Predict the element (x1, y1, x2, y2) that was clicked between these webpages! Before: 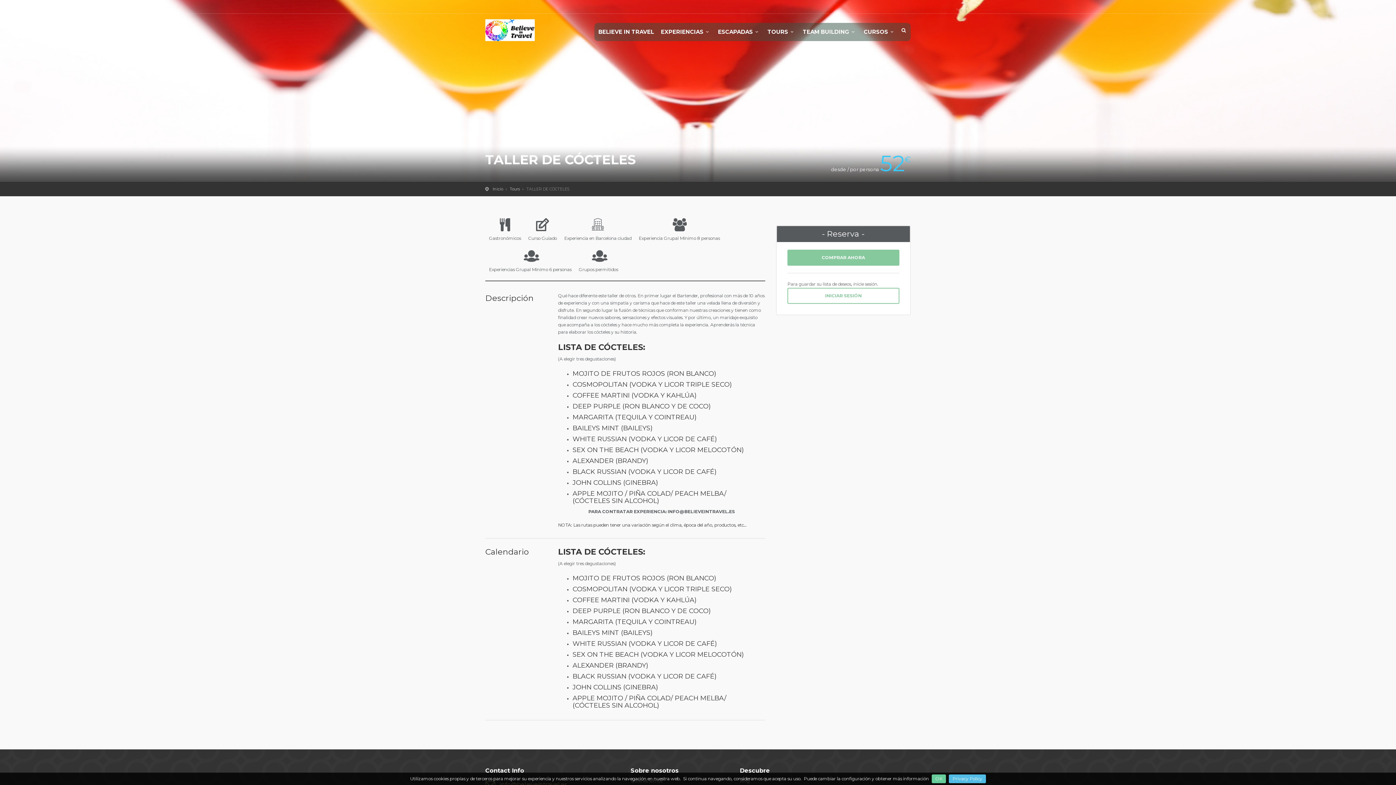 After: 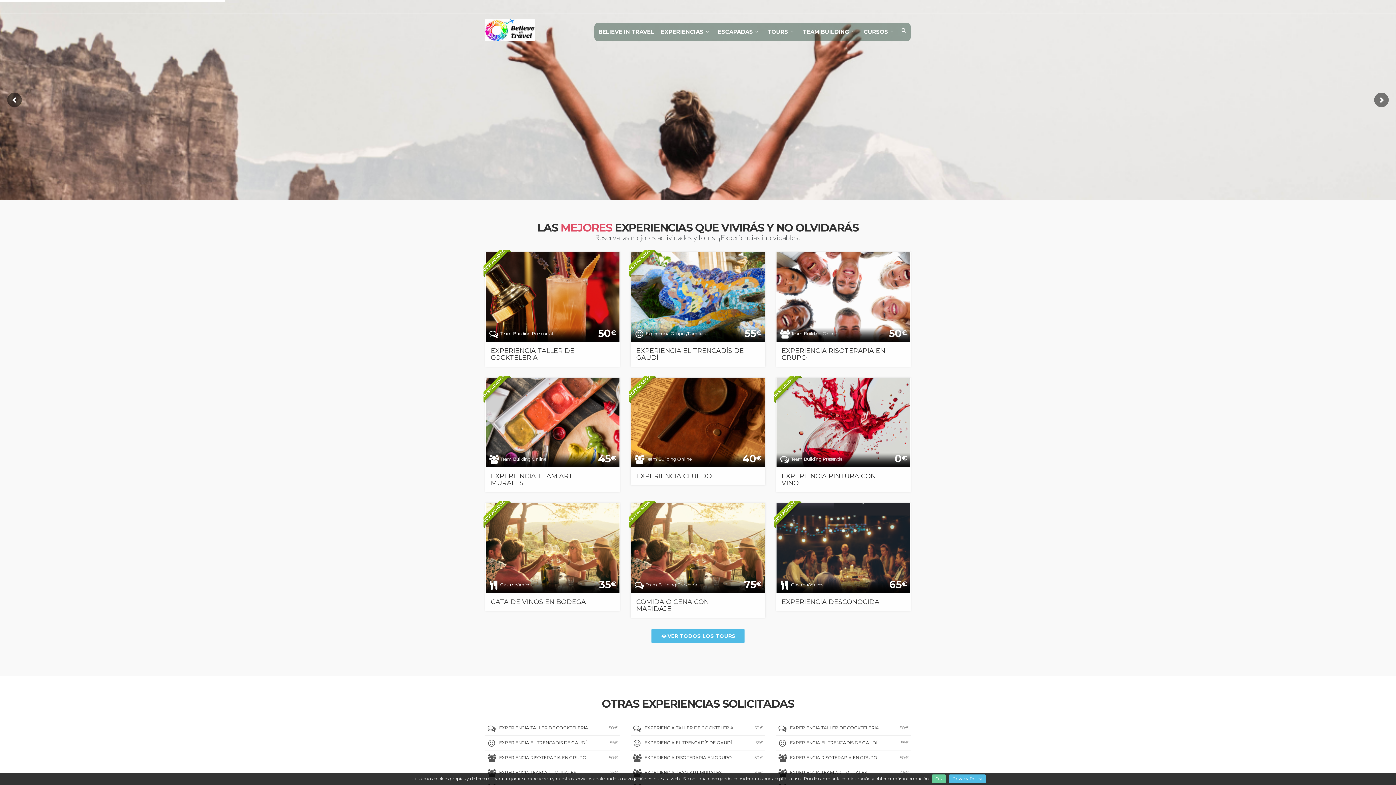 Action: label: Inicio bbox: (492, 186, 503, 191)